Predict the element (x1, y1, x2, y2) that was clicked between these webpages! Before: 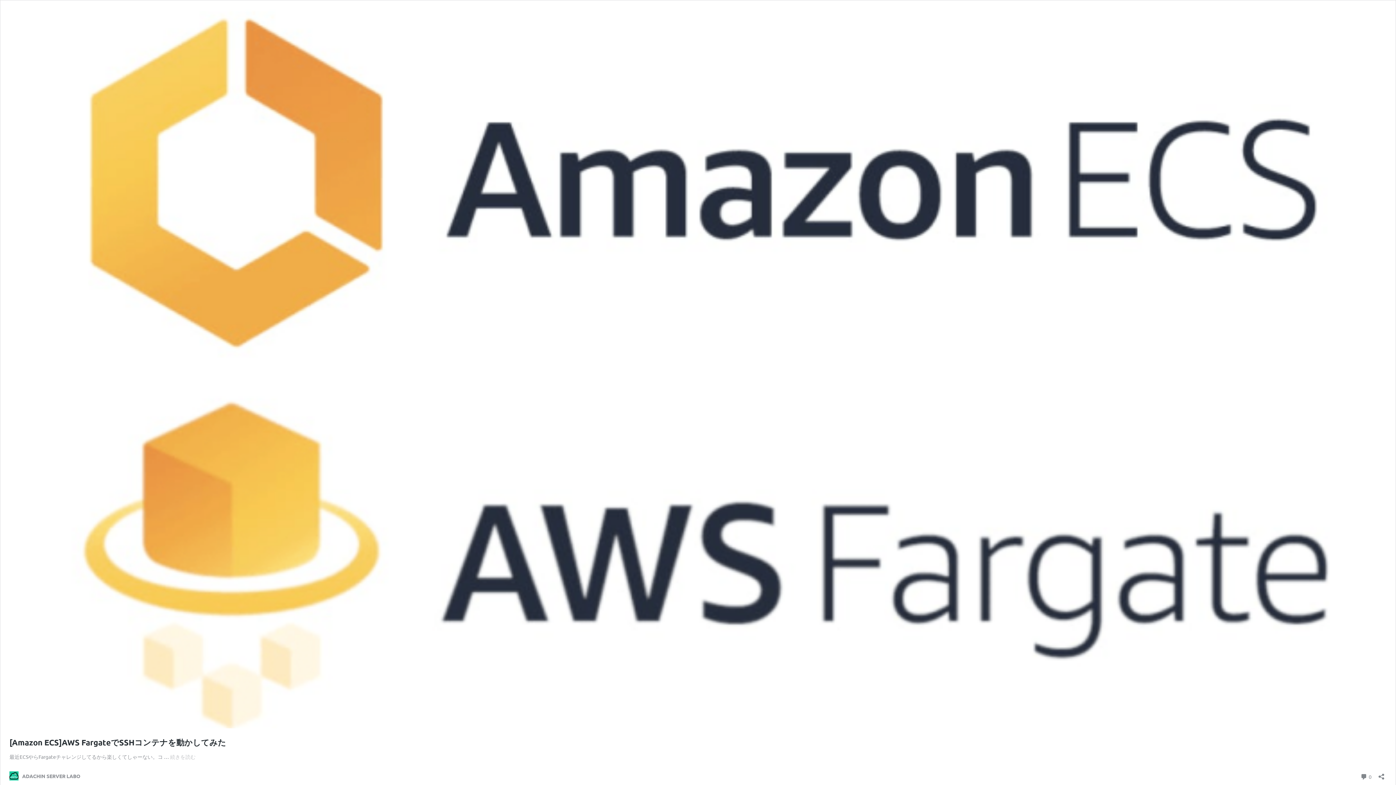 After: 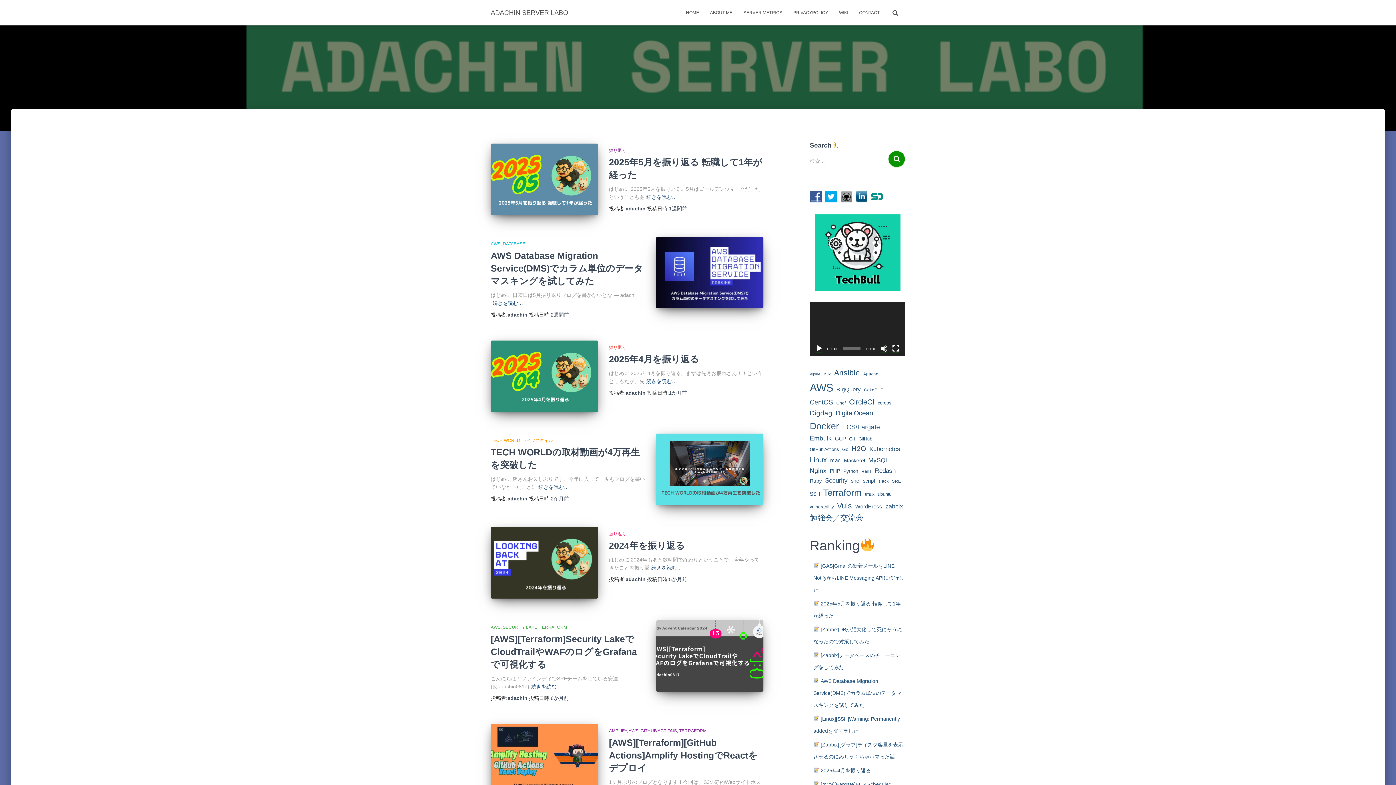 Action: bbox: (9, 771, 80, 781) label: ADACHIN SERVER LABO